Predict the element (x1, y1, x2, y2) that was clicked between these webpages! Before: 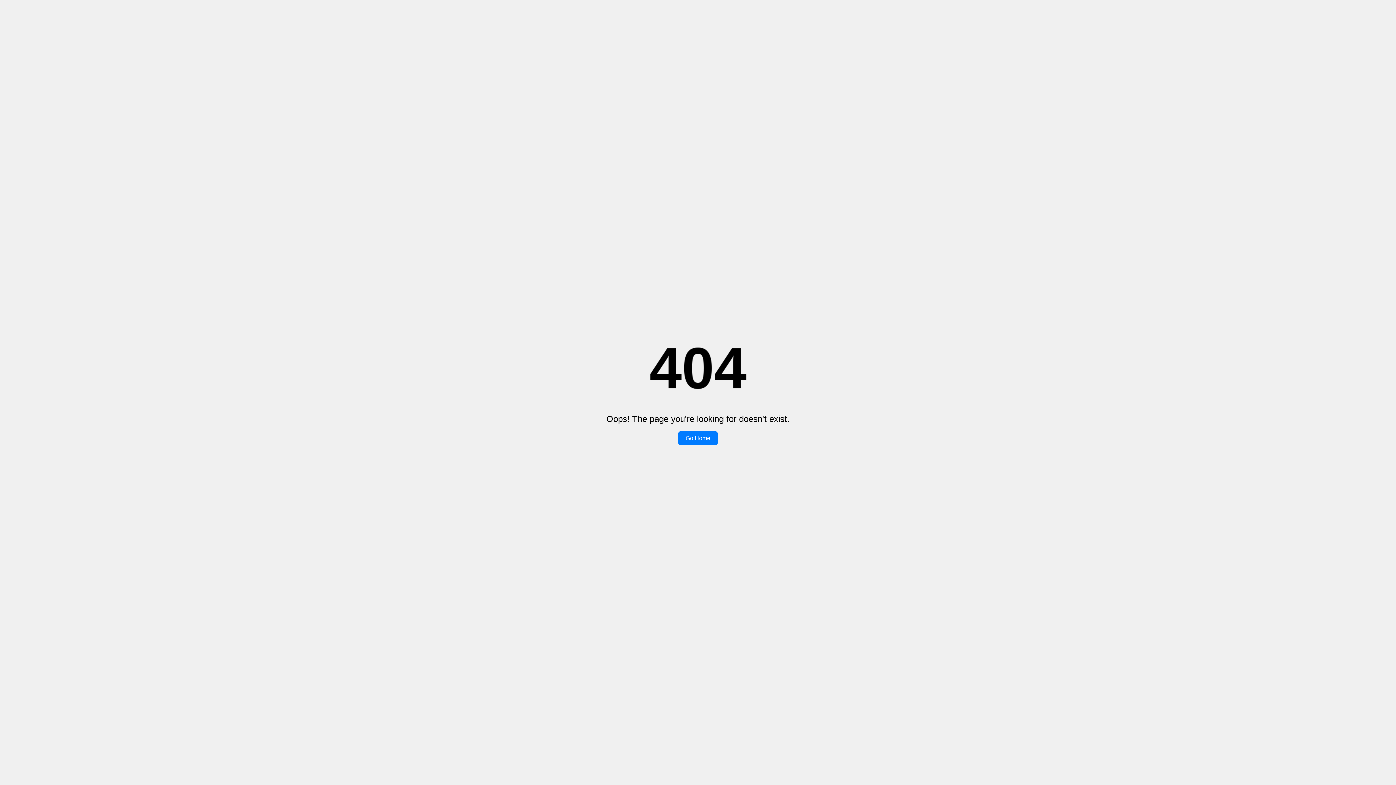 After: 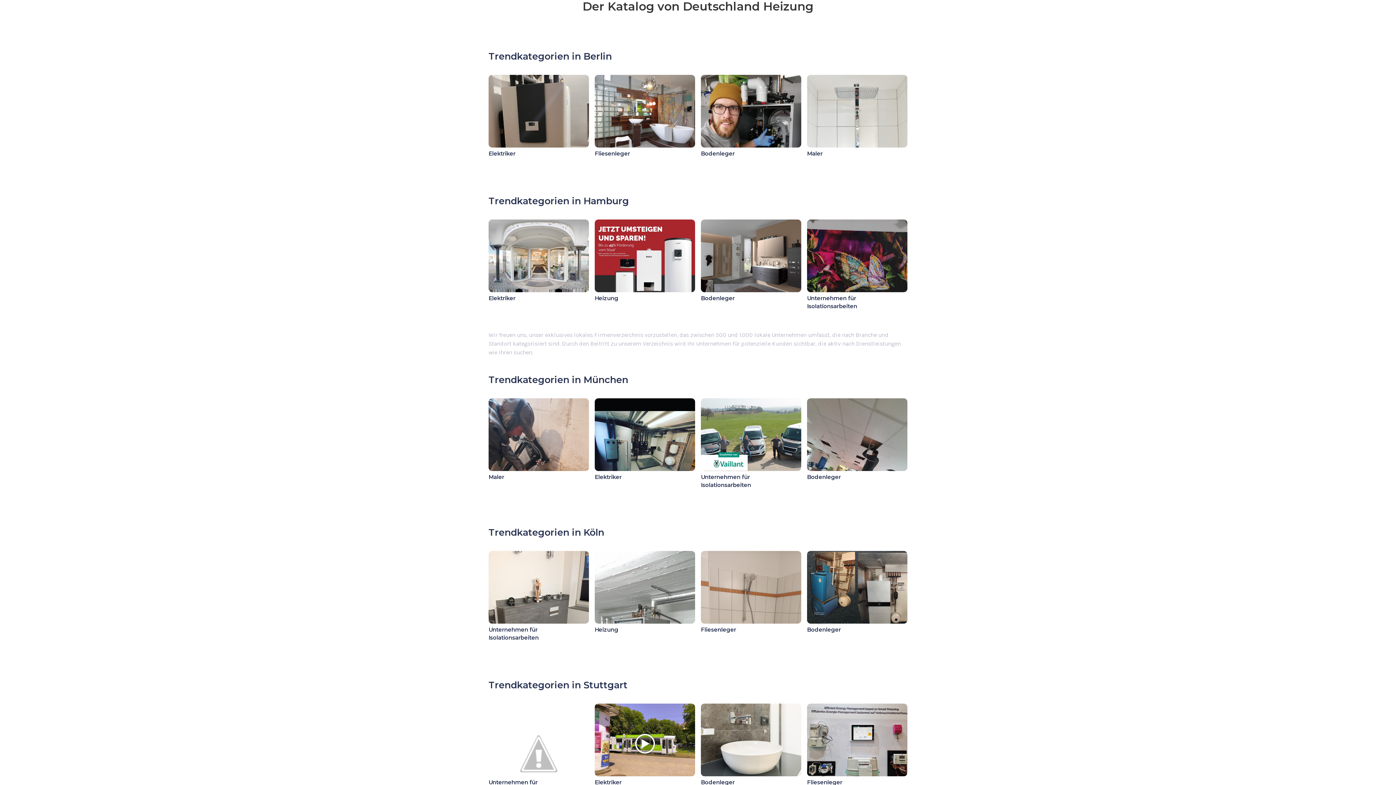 Action: bbox: (678, 431, 717, 445) label: Go Home